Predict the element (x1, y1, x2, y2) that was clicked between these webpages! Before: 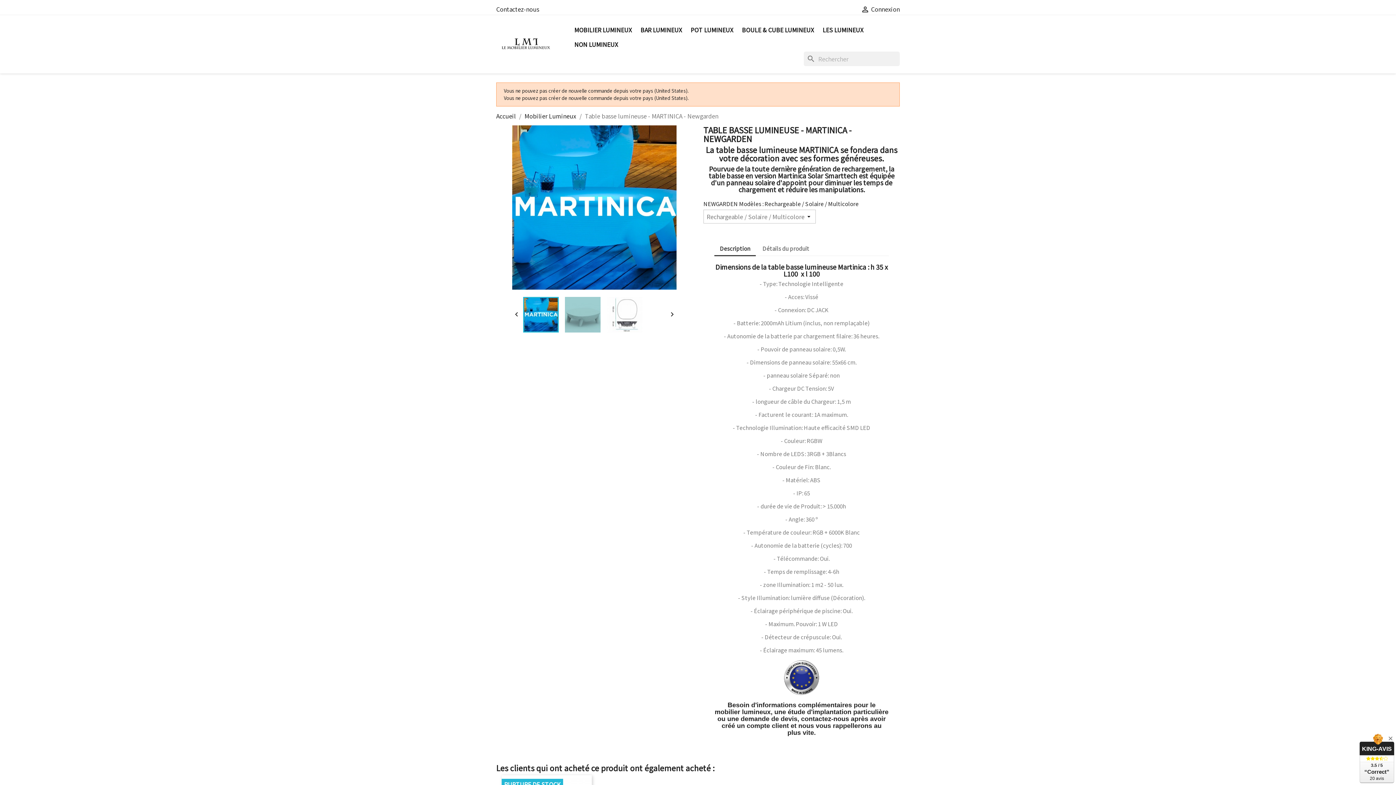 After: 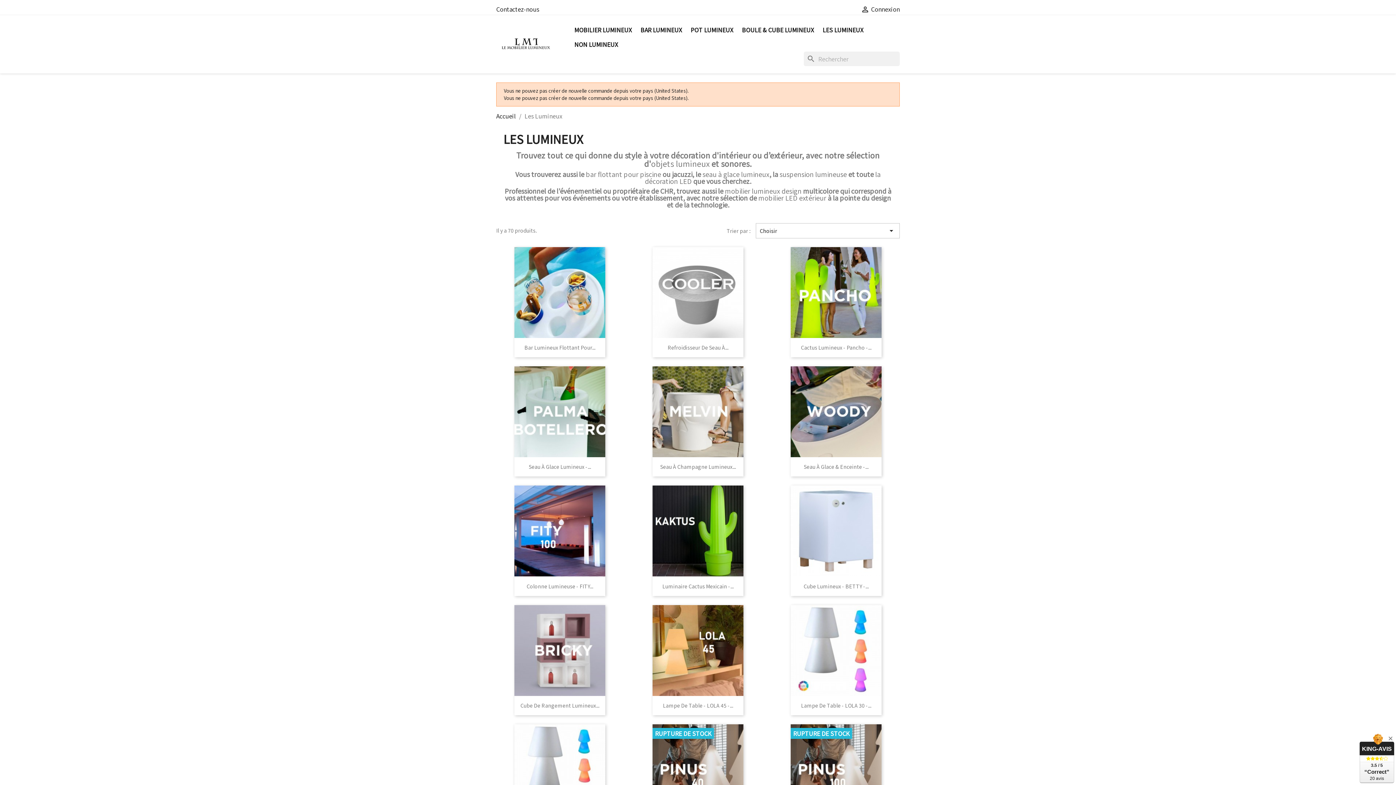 Action: bbox: (819, 22, 867, 36) label: LES LUMINEUX